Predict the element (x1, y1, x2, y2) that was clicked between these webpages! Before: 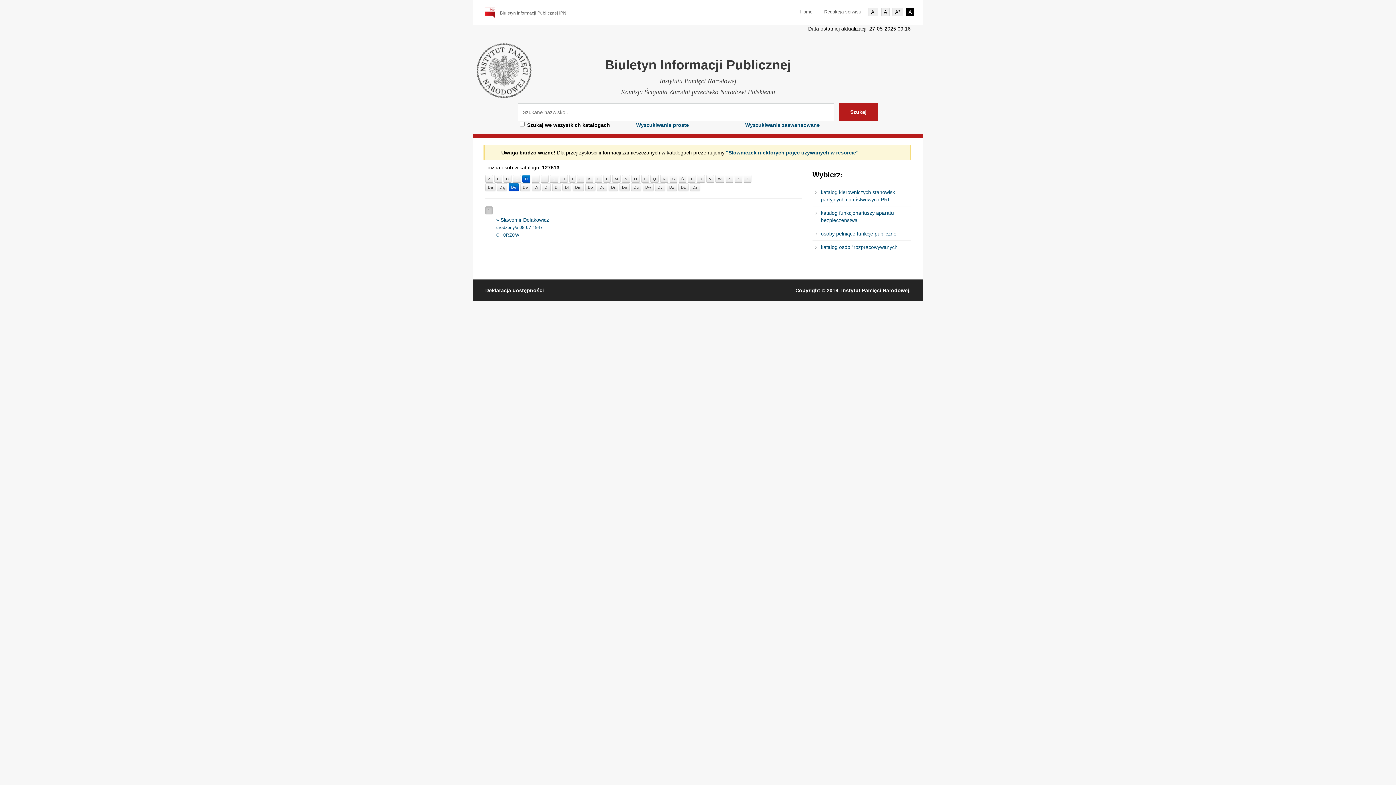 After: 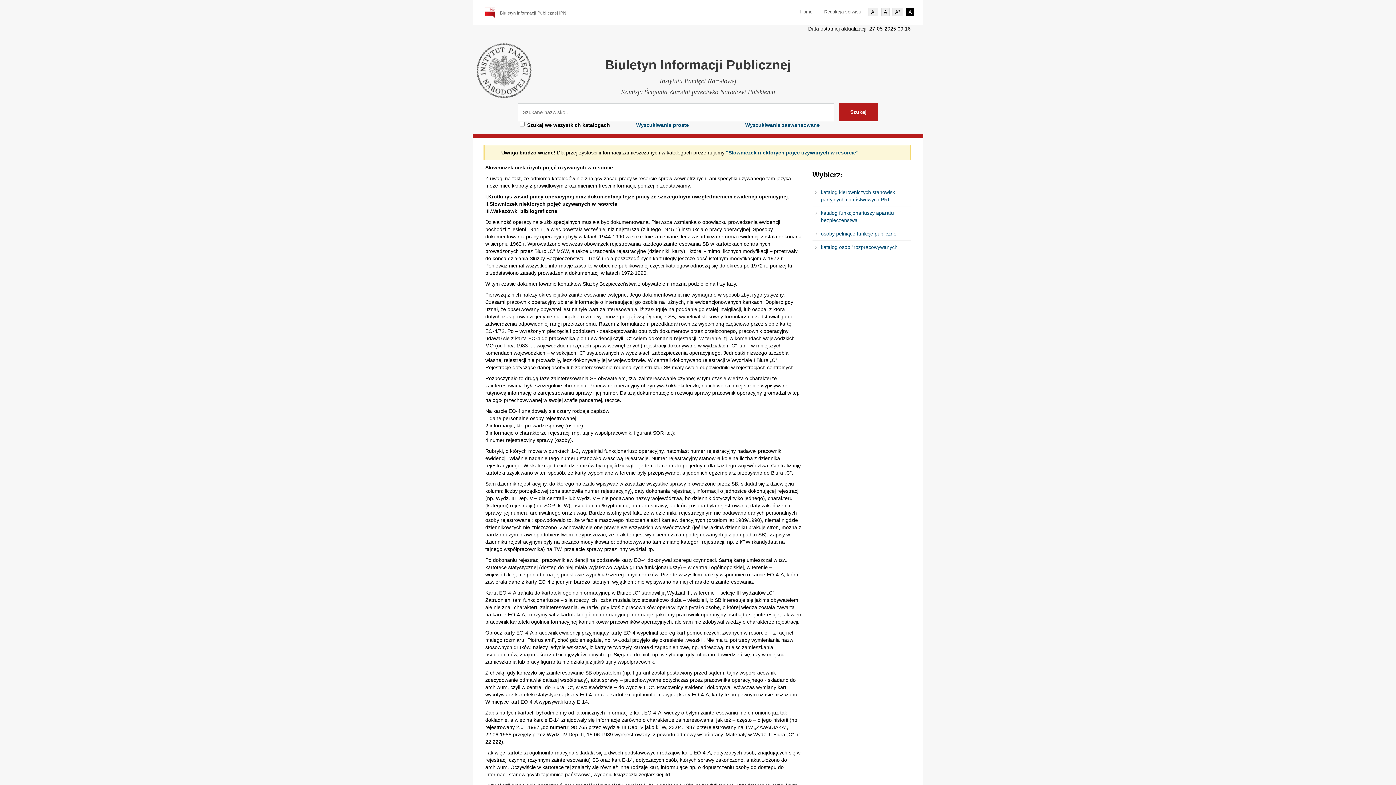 Action: bbox: (726, 149, 858, 155) label: "Słowniczek niektórych pojęć używanych w resorcie"